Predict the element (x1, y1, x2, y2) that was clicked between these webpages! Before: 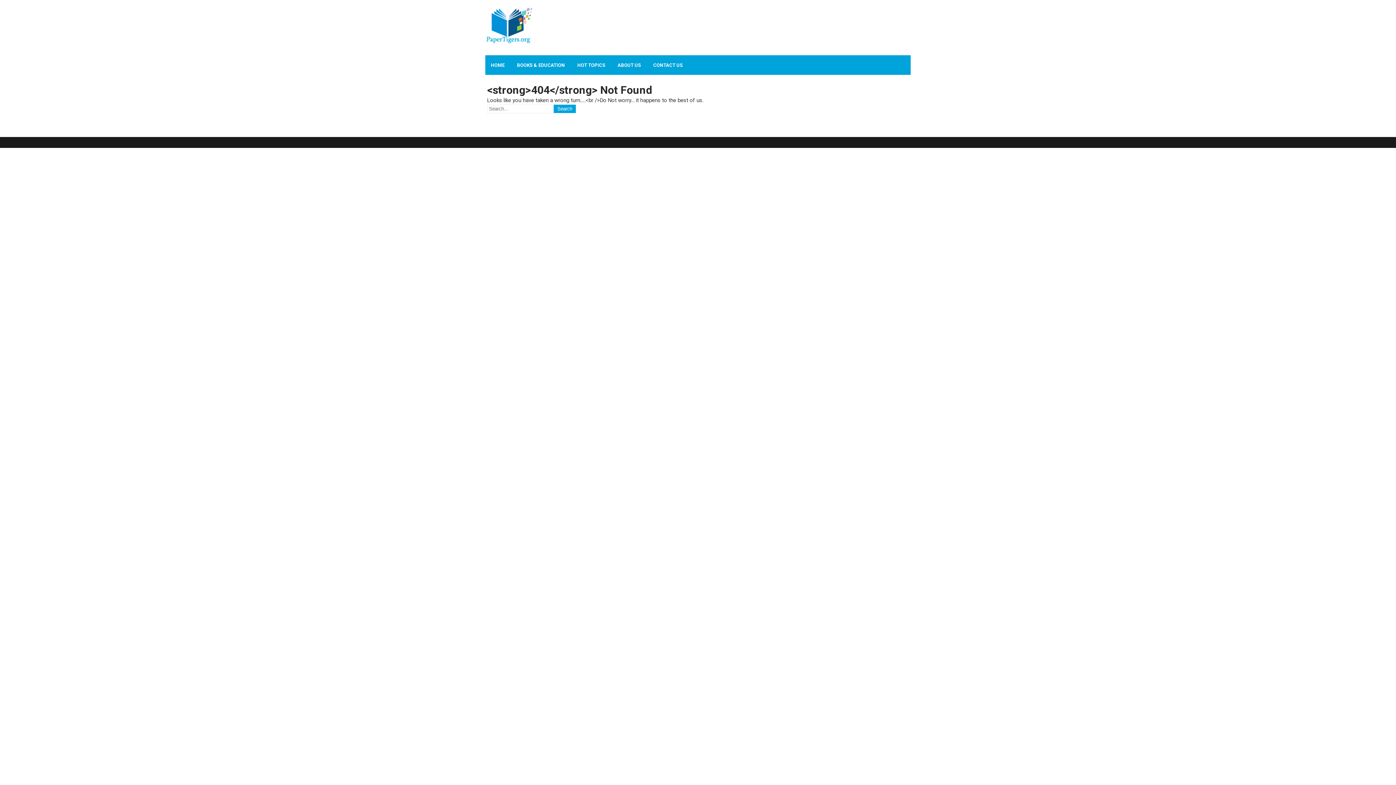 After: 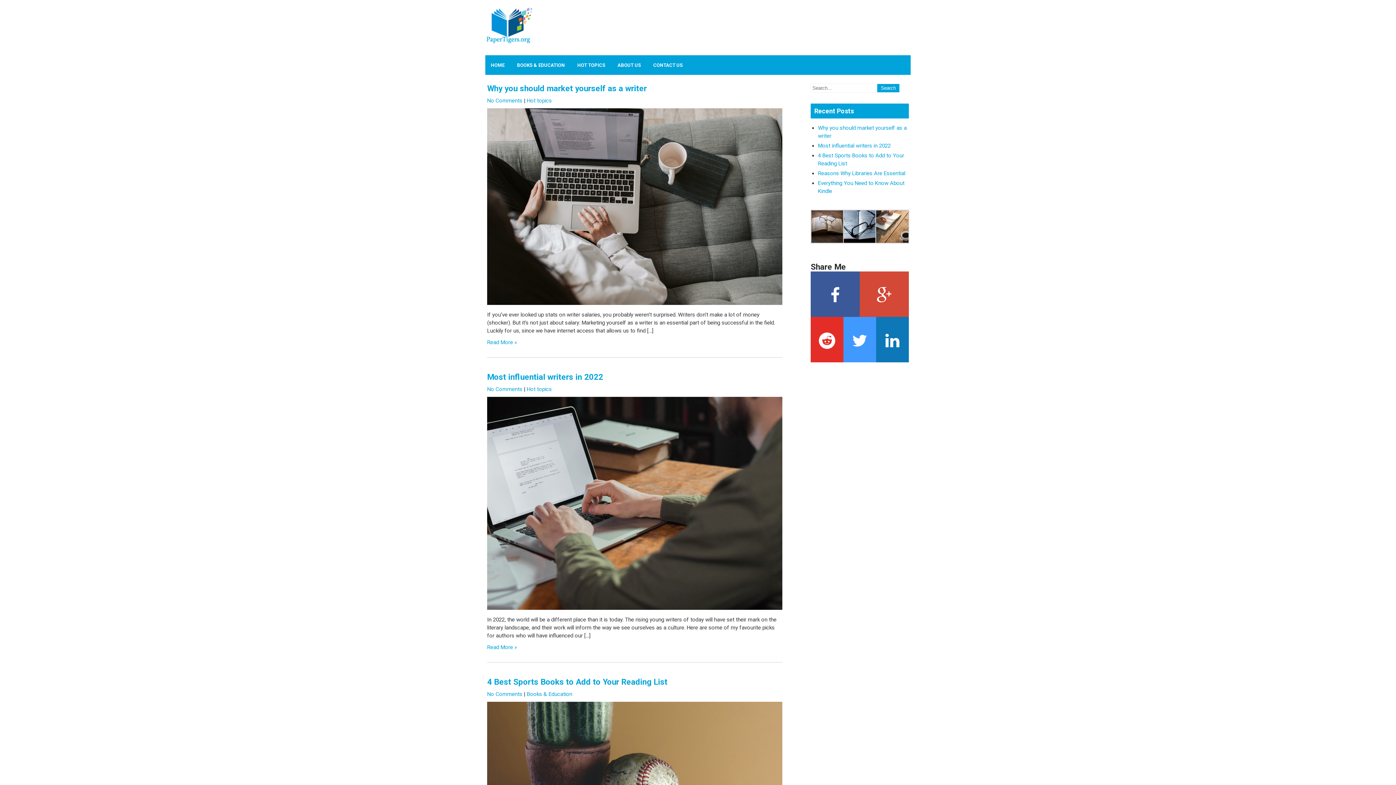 Action: bbox: (485, 38, 534, 45)